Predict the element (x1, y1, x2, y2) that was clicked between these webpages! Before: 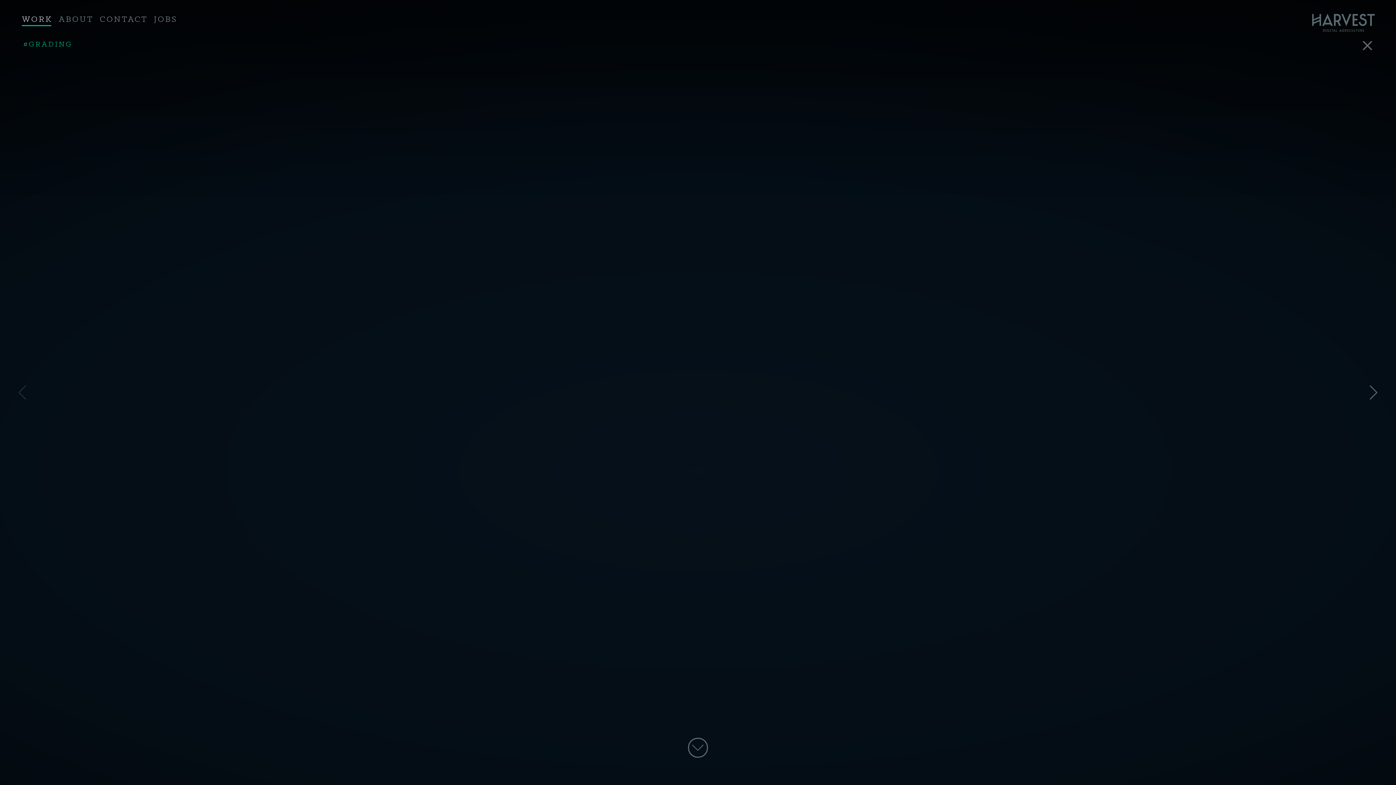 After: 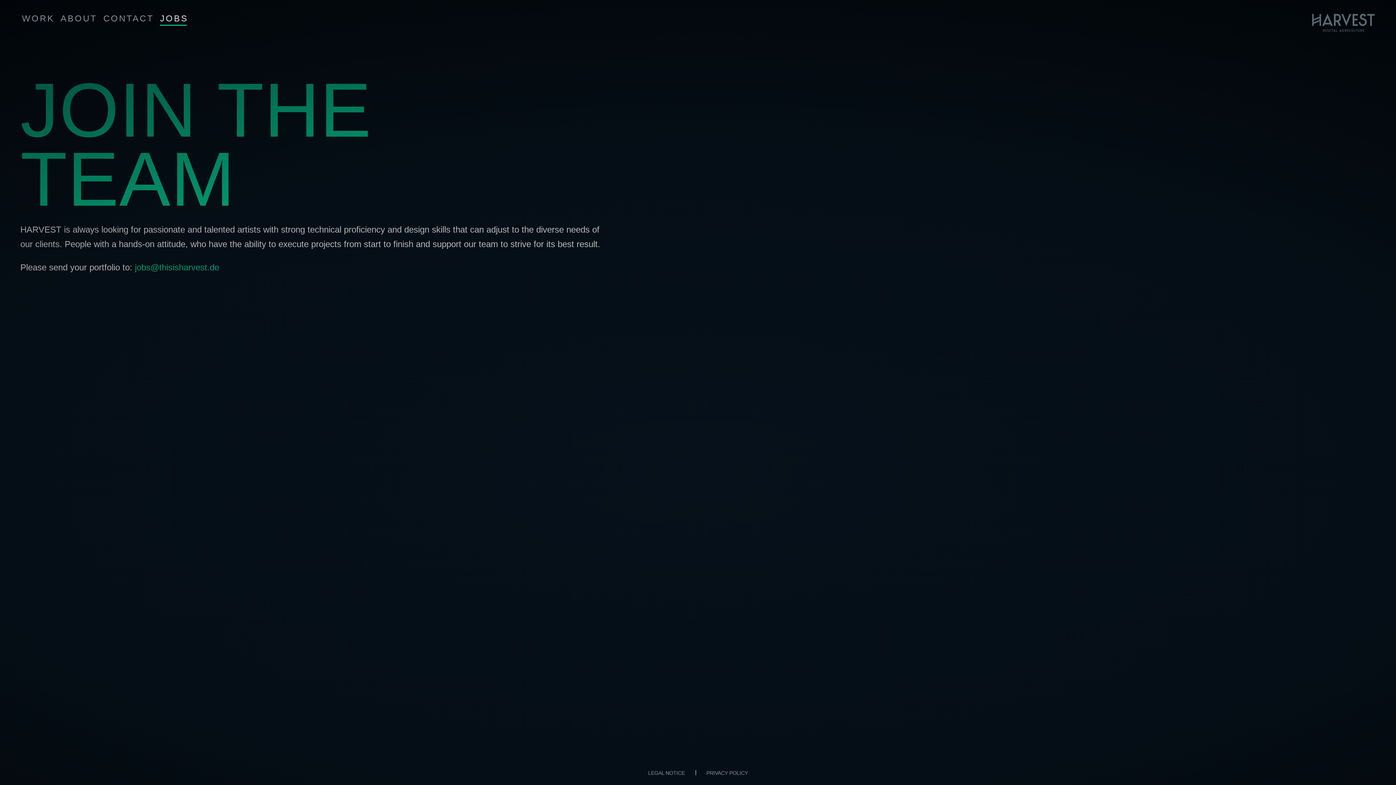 Action: label: JOBS bbox: (153, 14, 177, 24)